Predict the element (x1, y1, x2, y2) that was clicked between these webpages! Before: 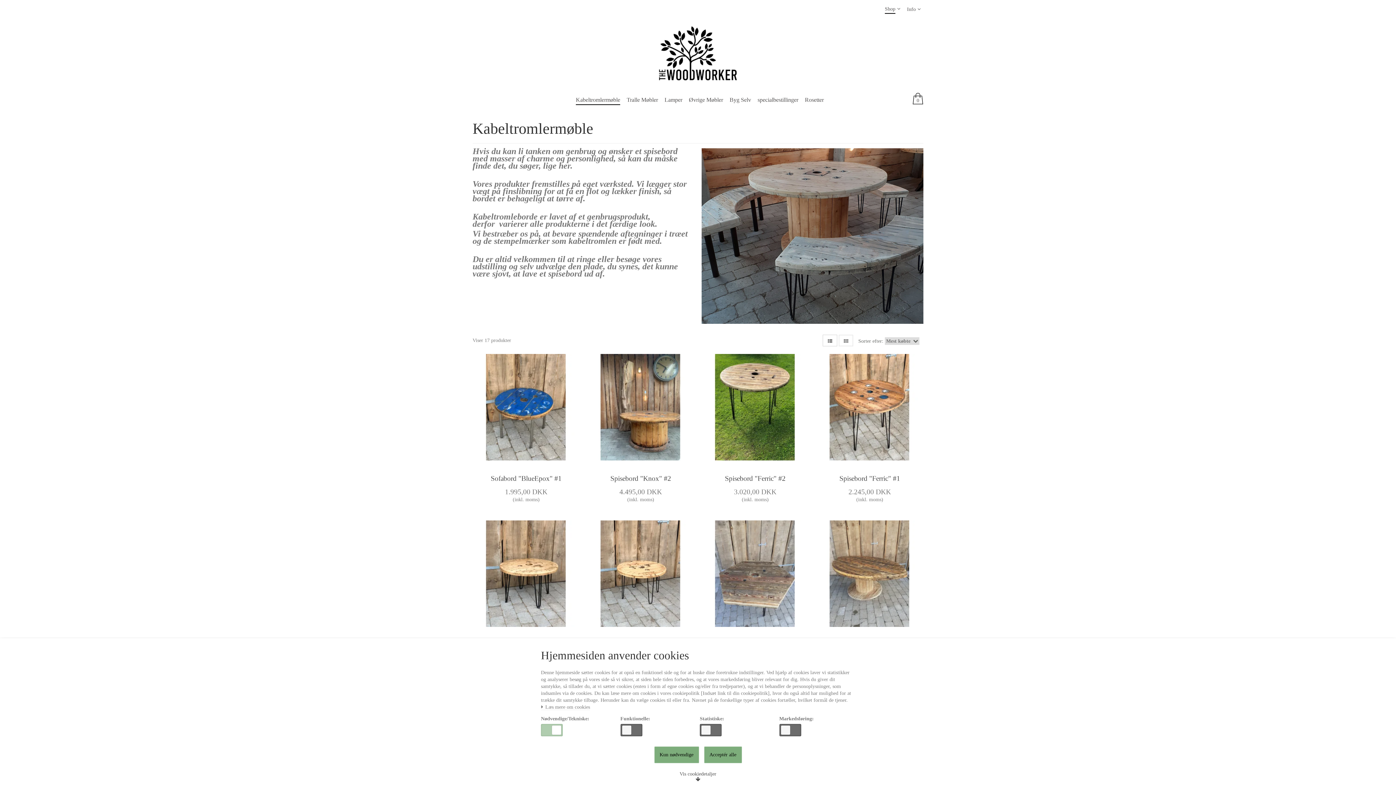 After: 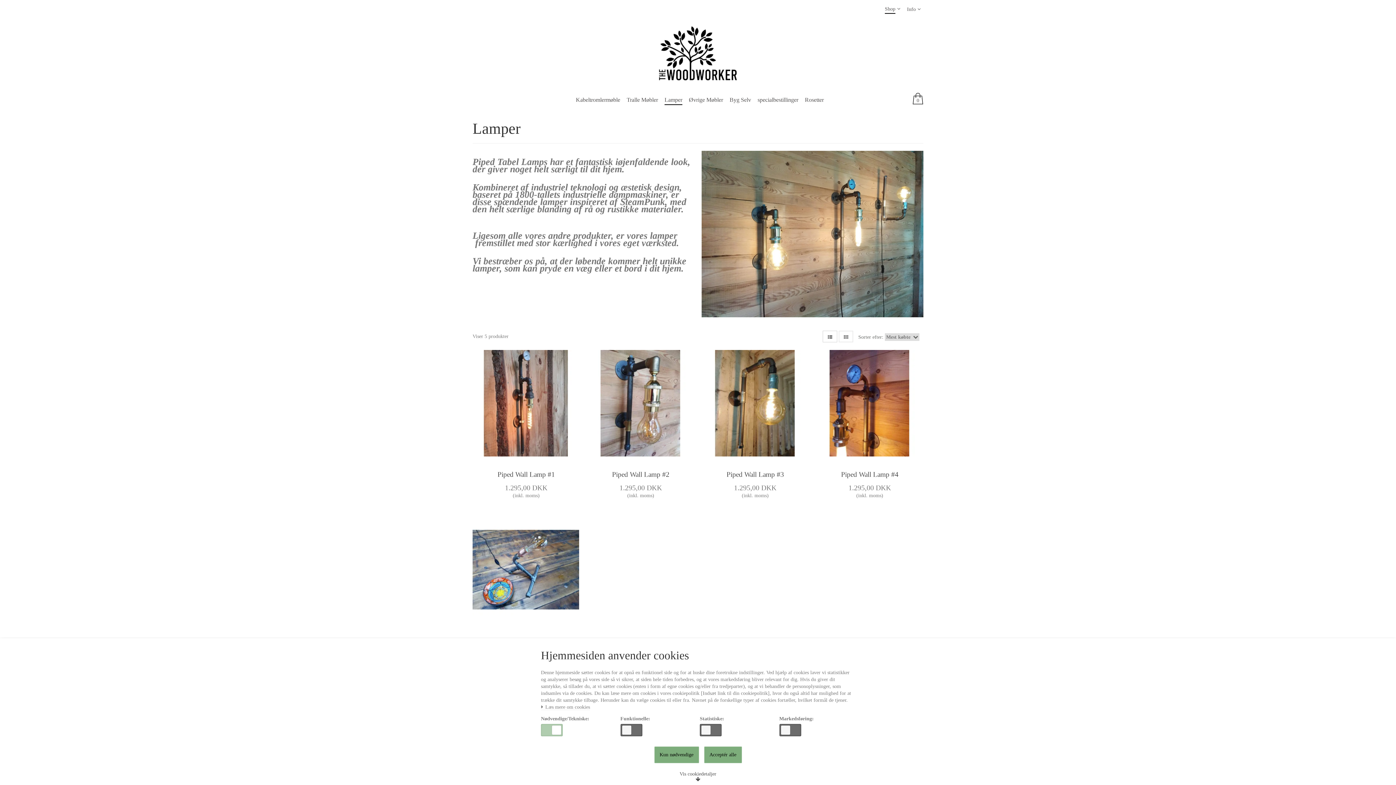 Action: bbox: (664, 93, 682, 106) label: Lamper